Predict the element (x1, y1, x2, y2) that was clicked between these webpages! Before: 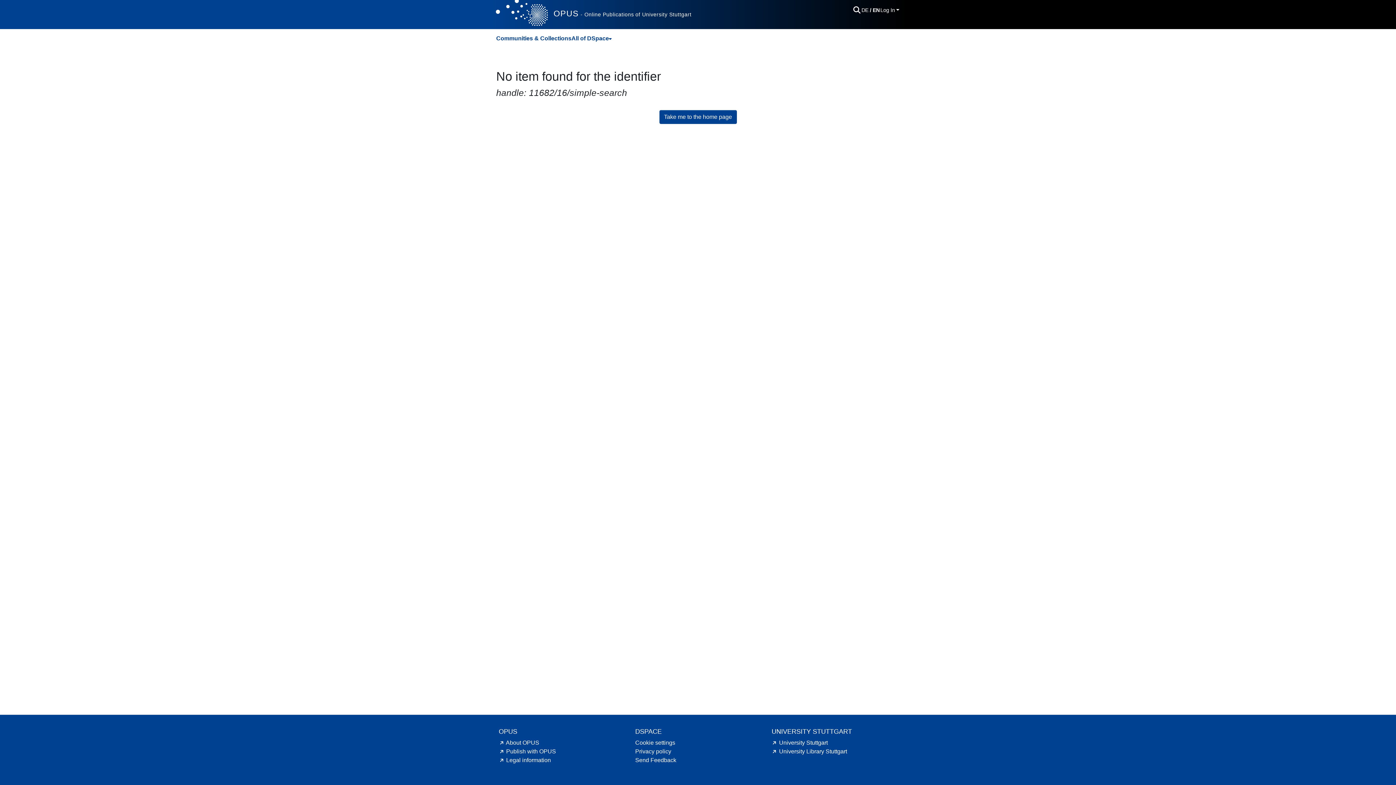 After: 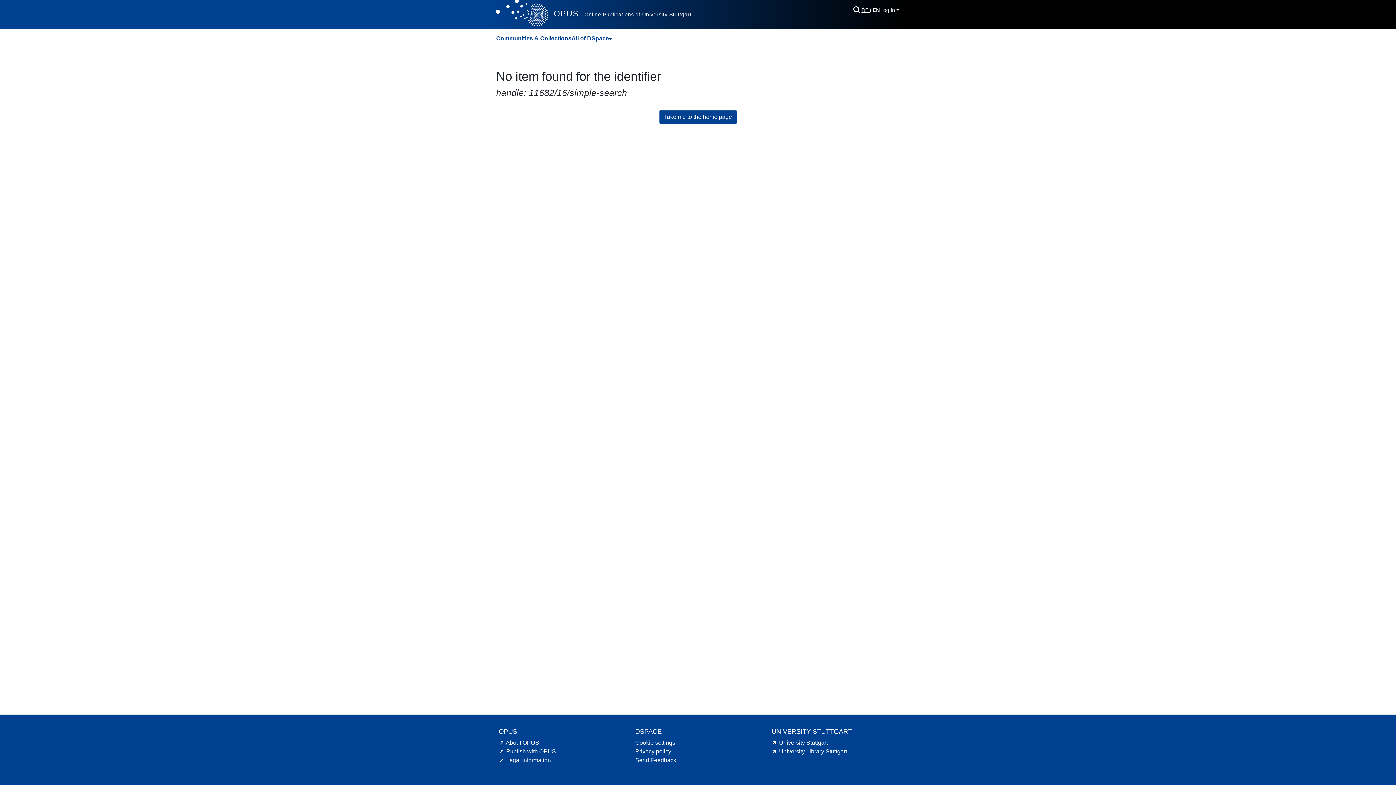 Action: label: Language switch bbox: (861, 7, 870, 12)